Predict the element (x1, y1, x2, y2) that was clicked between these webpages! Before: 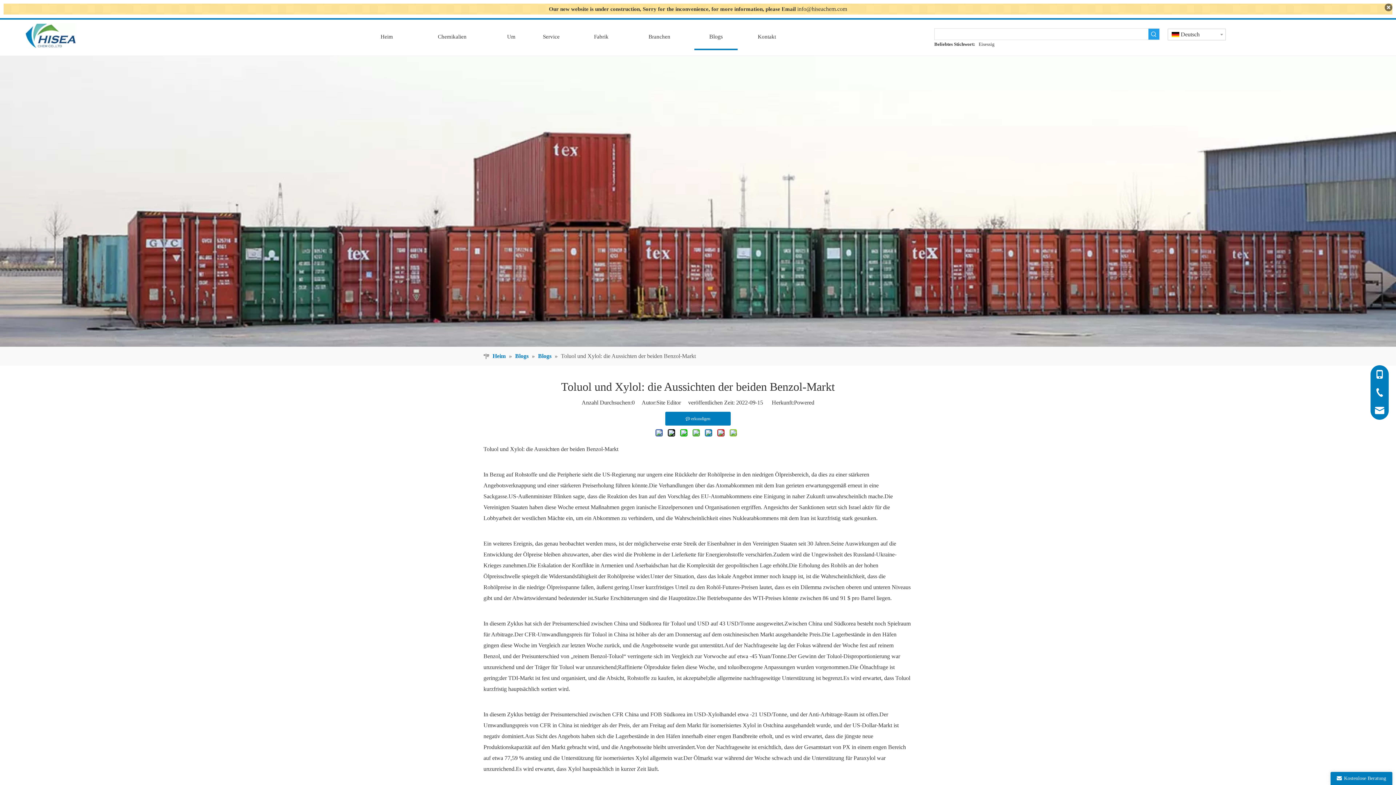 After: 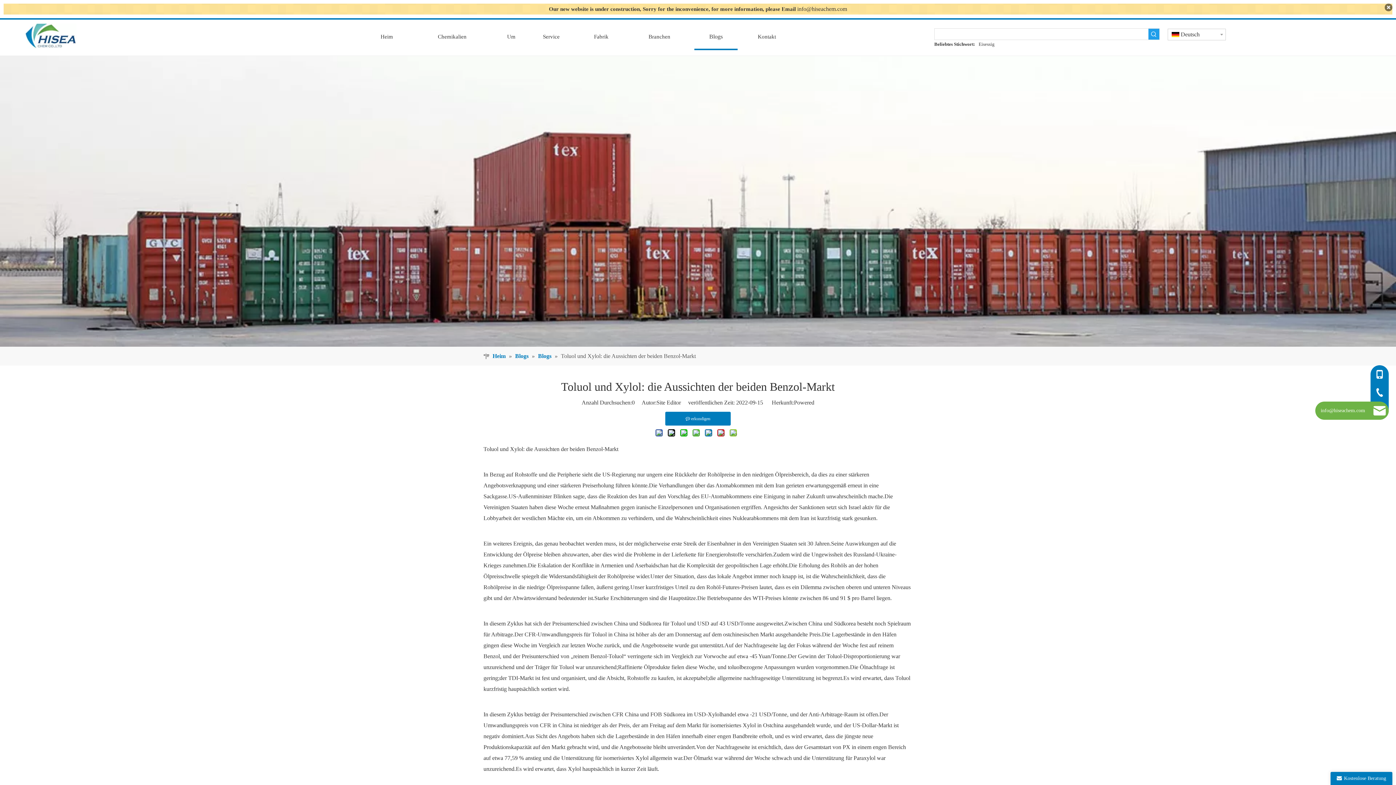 Action: bbox: (1370, 401, 1389, 420)